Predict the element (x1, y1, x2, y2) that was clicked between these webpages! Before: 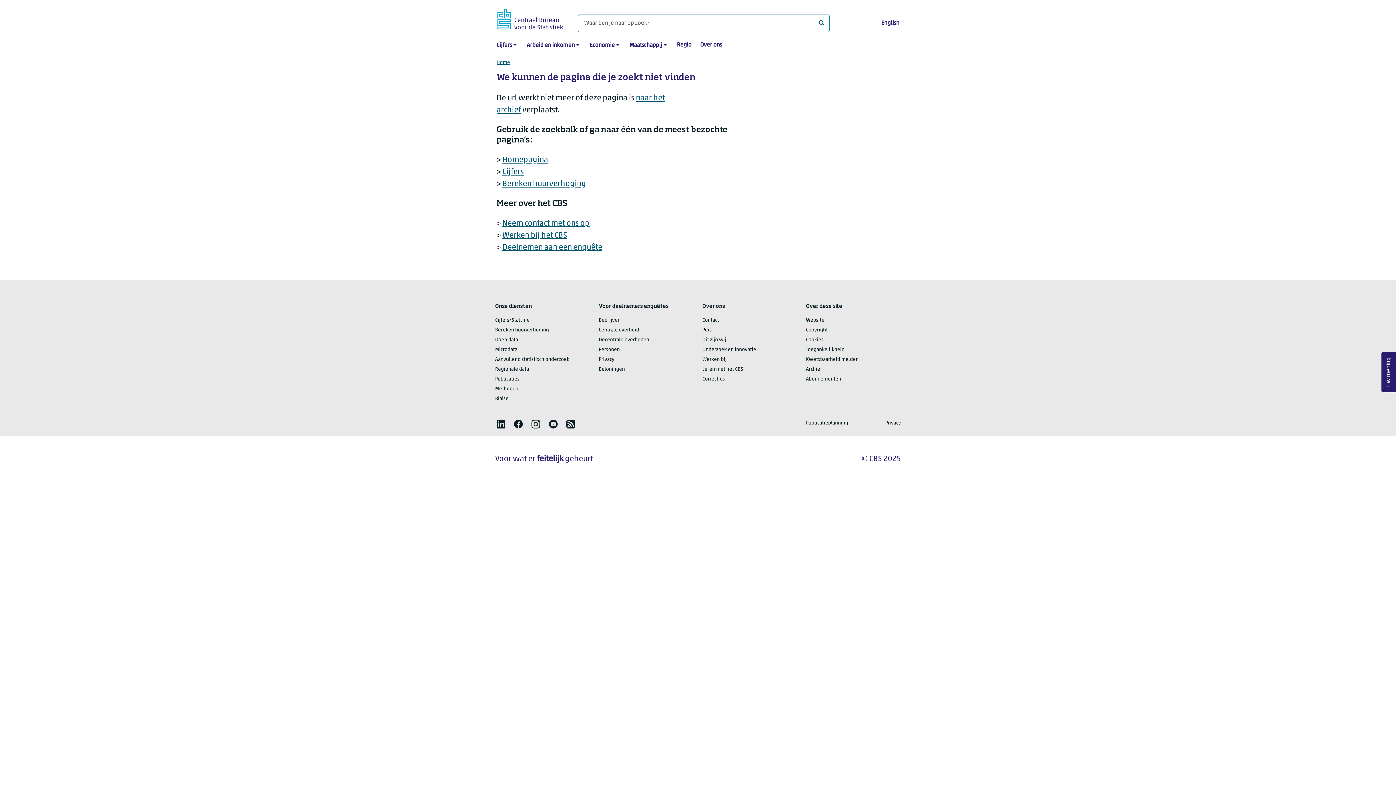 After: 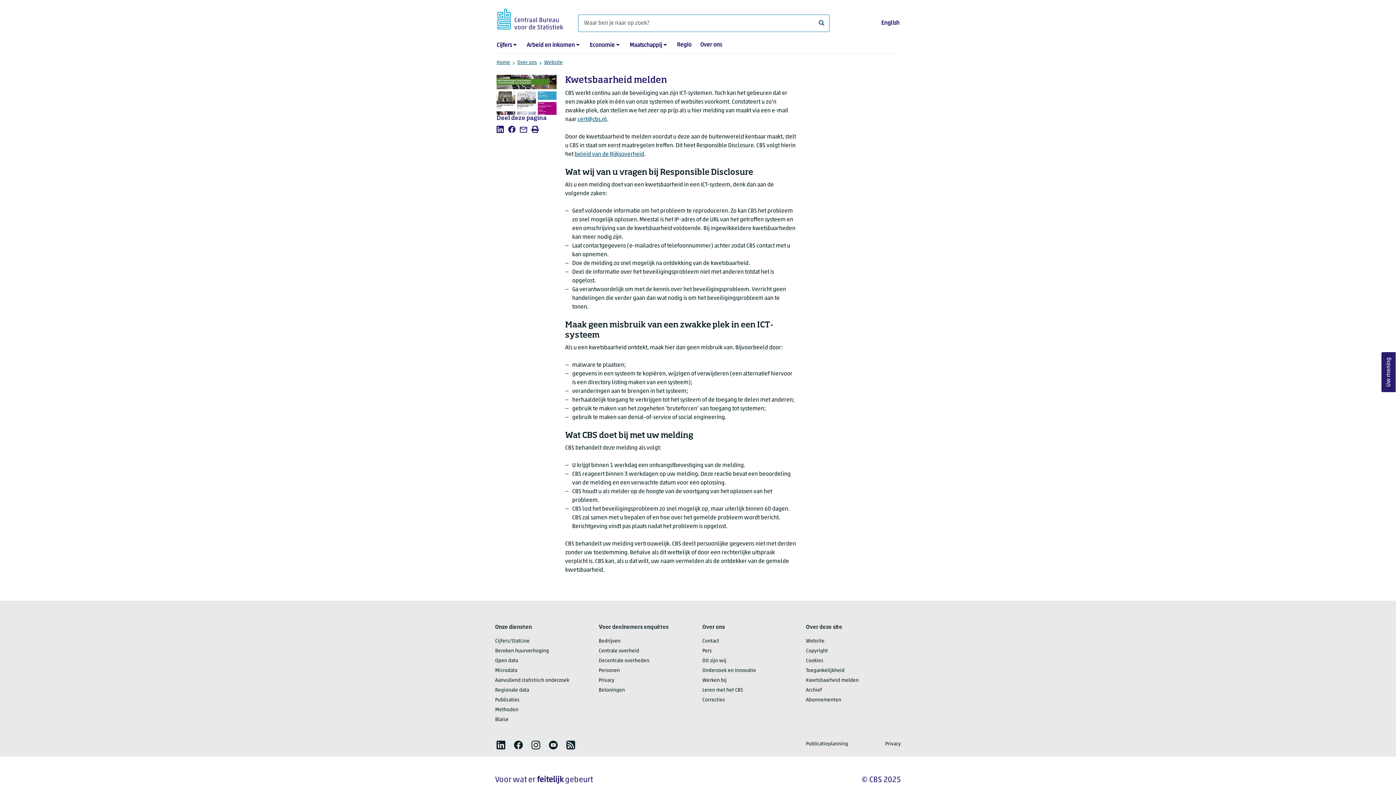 Action: bbox: (806, 357, 858, 362) label: Kwetsbaarheid melden